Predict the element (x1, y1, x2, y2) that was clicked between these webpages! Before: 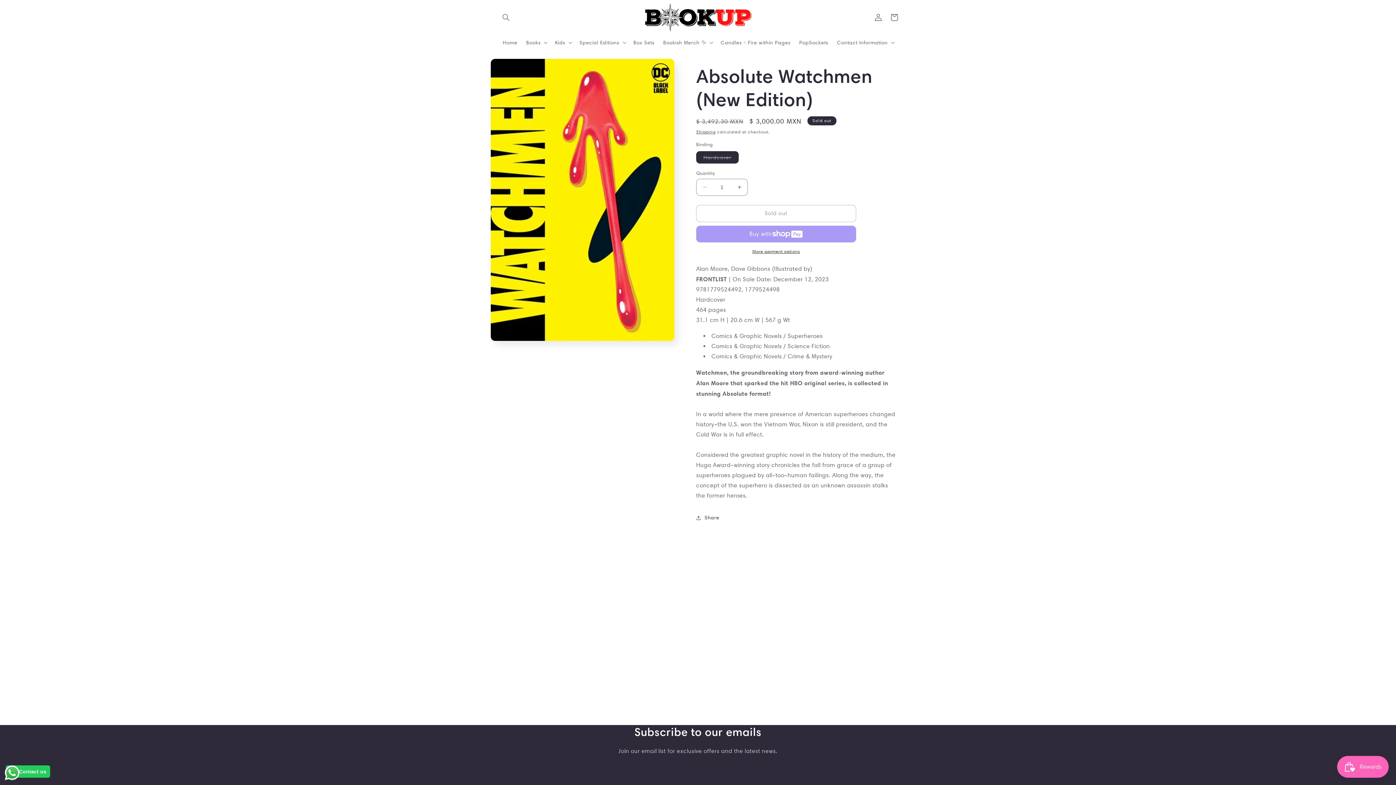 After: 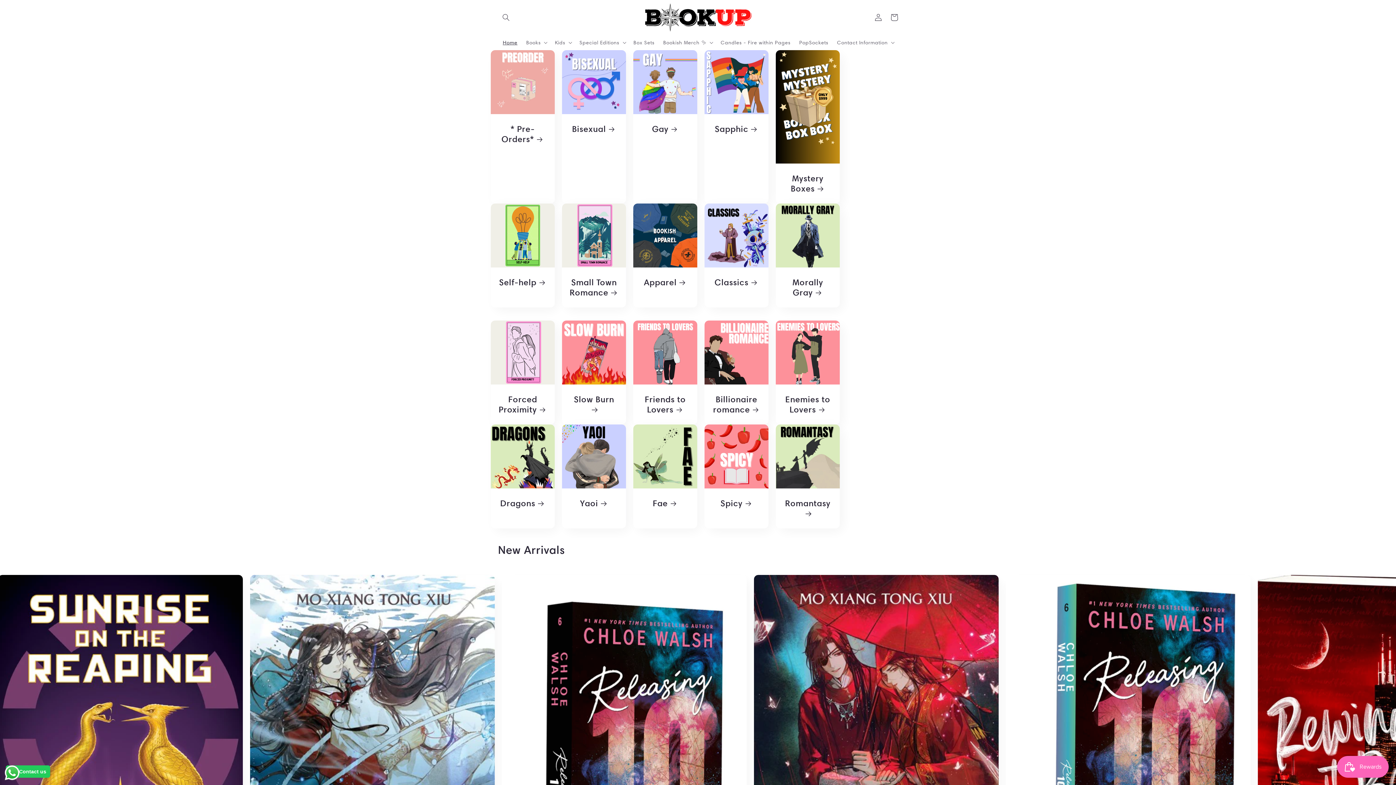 Action: bbox: (640, 0, 755, 34)